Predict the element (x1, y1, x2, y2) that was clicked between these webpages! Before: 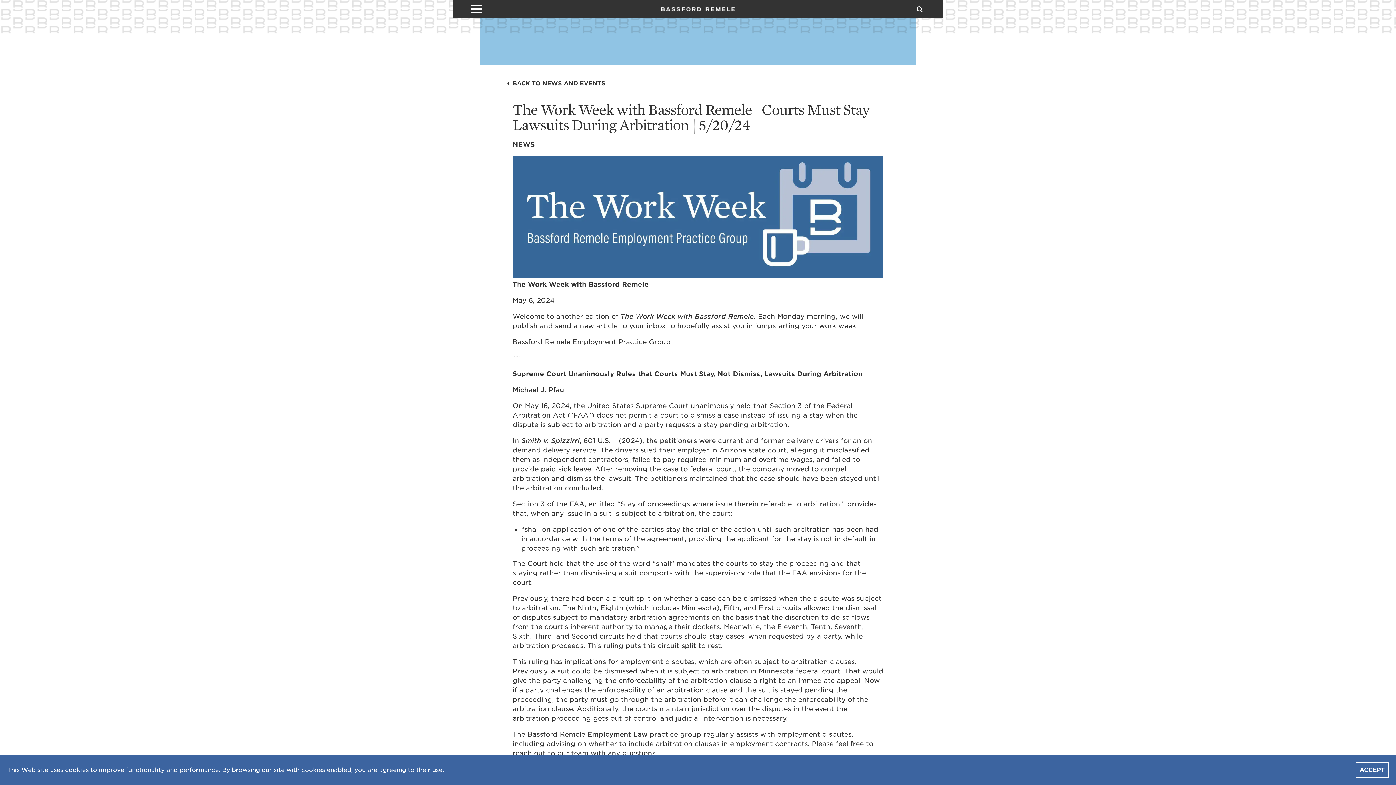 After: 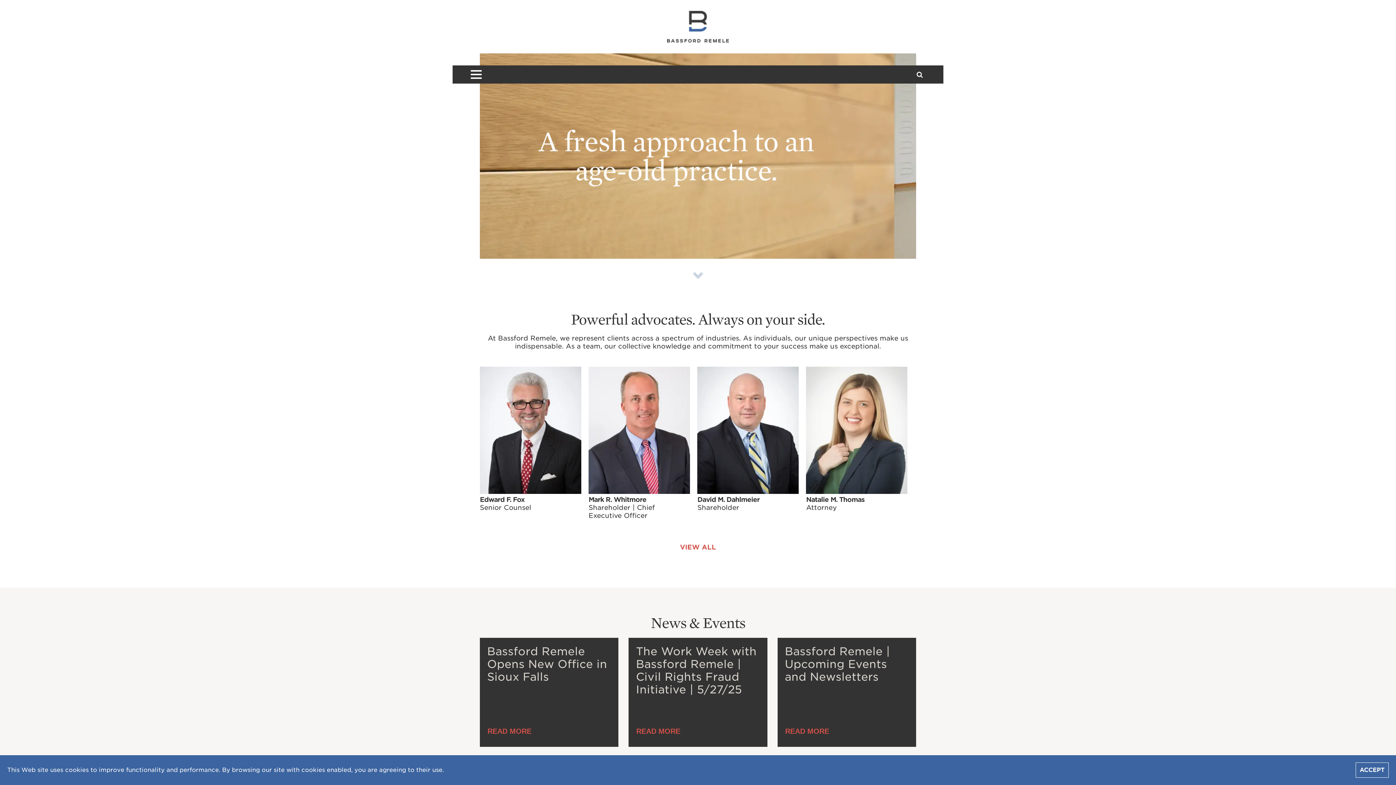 Action: bbox: (661, 5, 734, 12)